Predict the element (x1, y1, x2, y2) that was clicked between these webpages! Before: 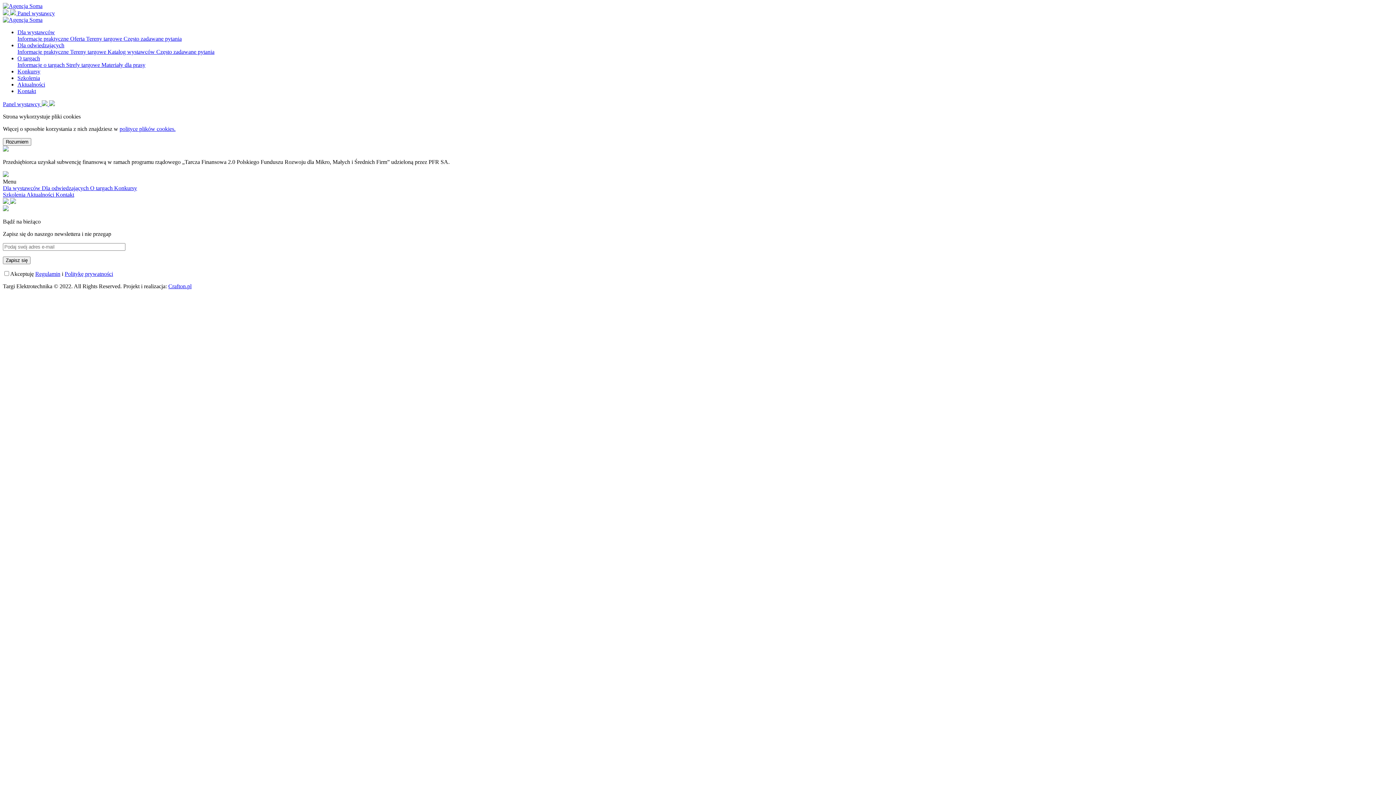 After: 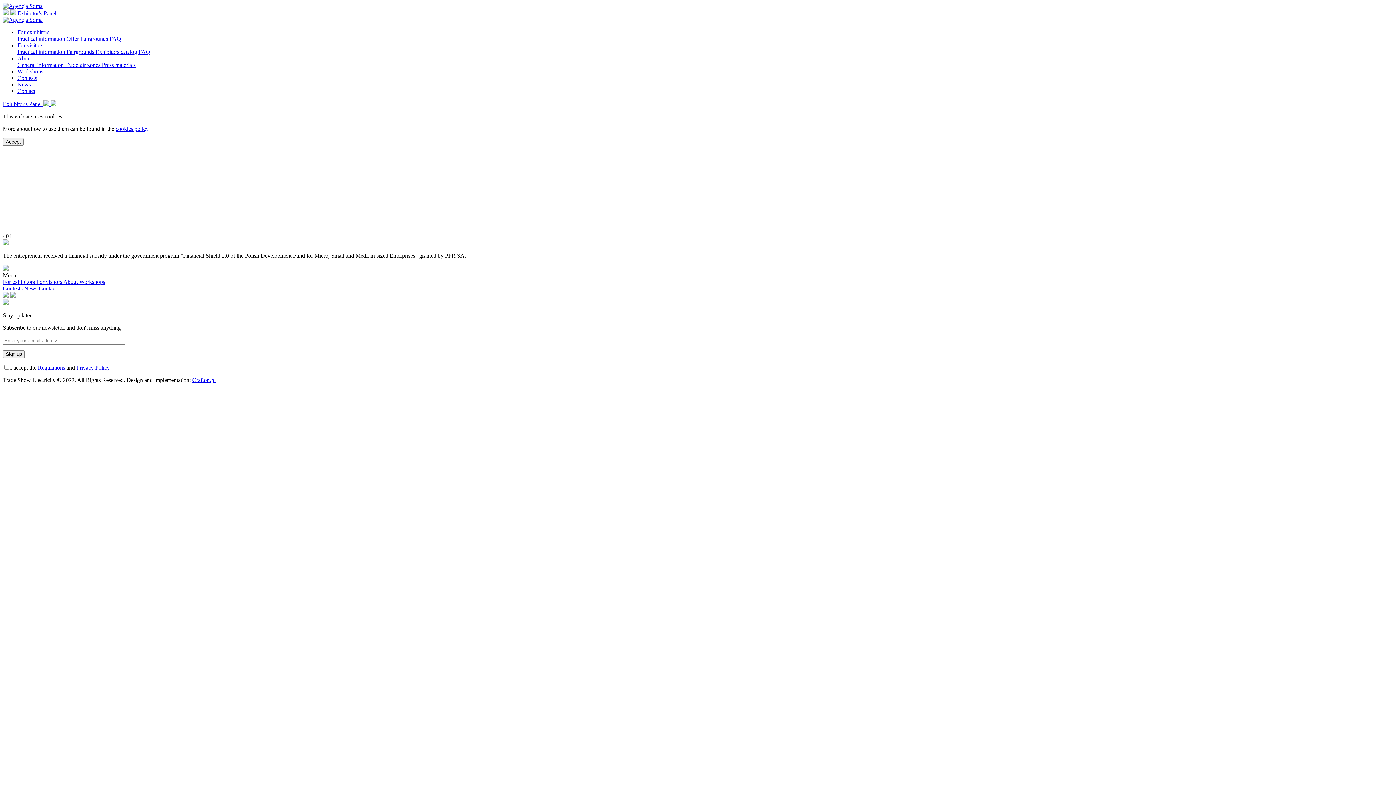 Action: label:   bbox: (2, 198, 10, 205)